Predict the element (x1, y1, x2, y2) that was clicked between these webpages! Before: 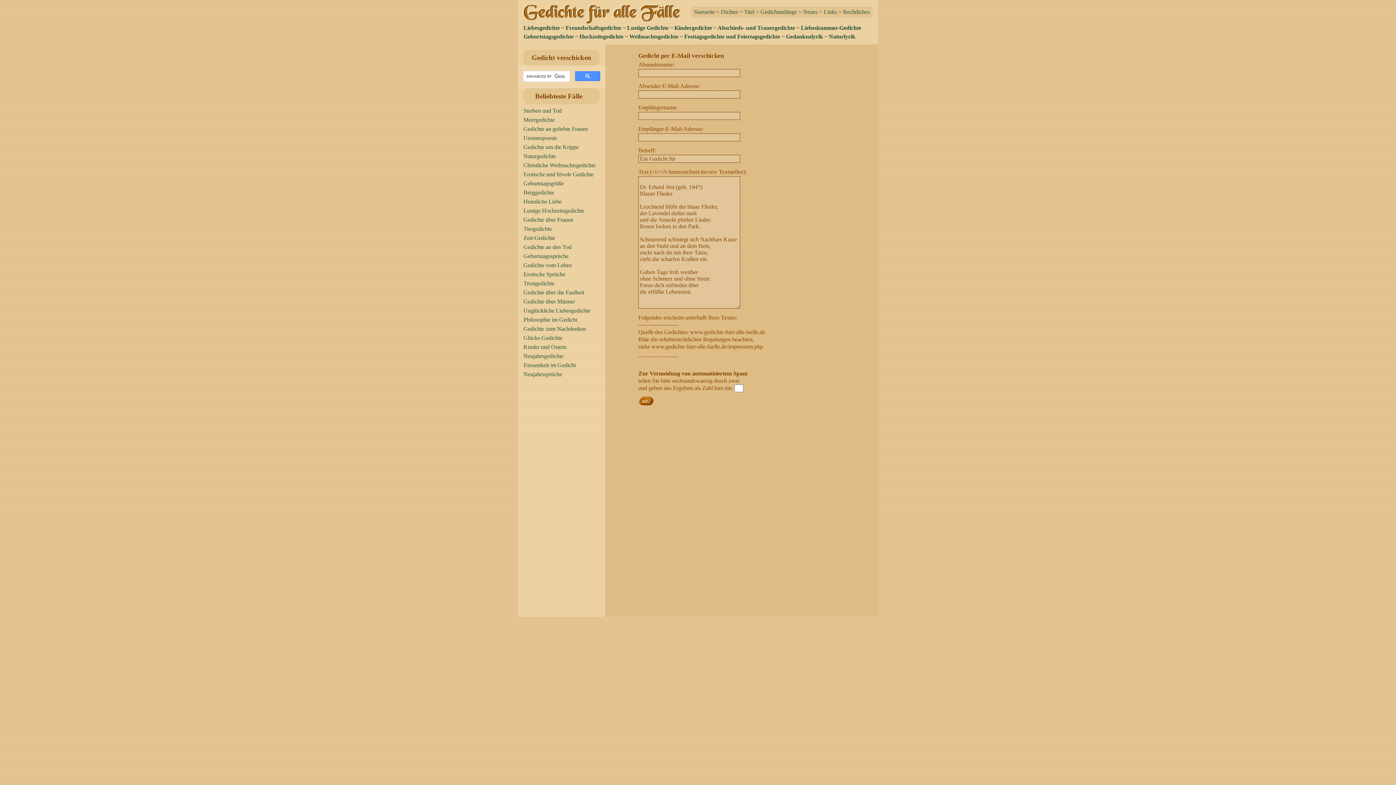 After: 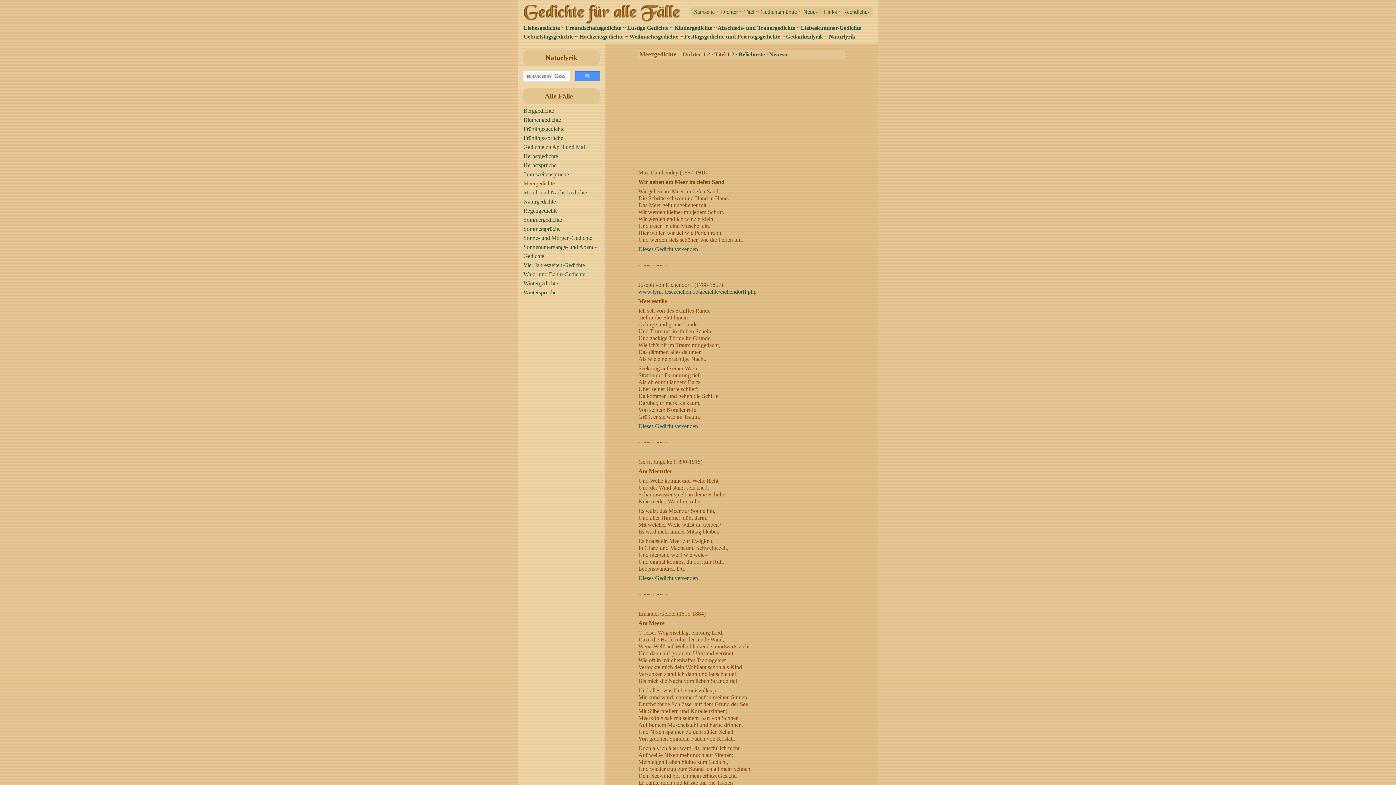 Action: label: Meergedichte bbox: (523, 116, 554, 122)